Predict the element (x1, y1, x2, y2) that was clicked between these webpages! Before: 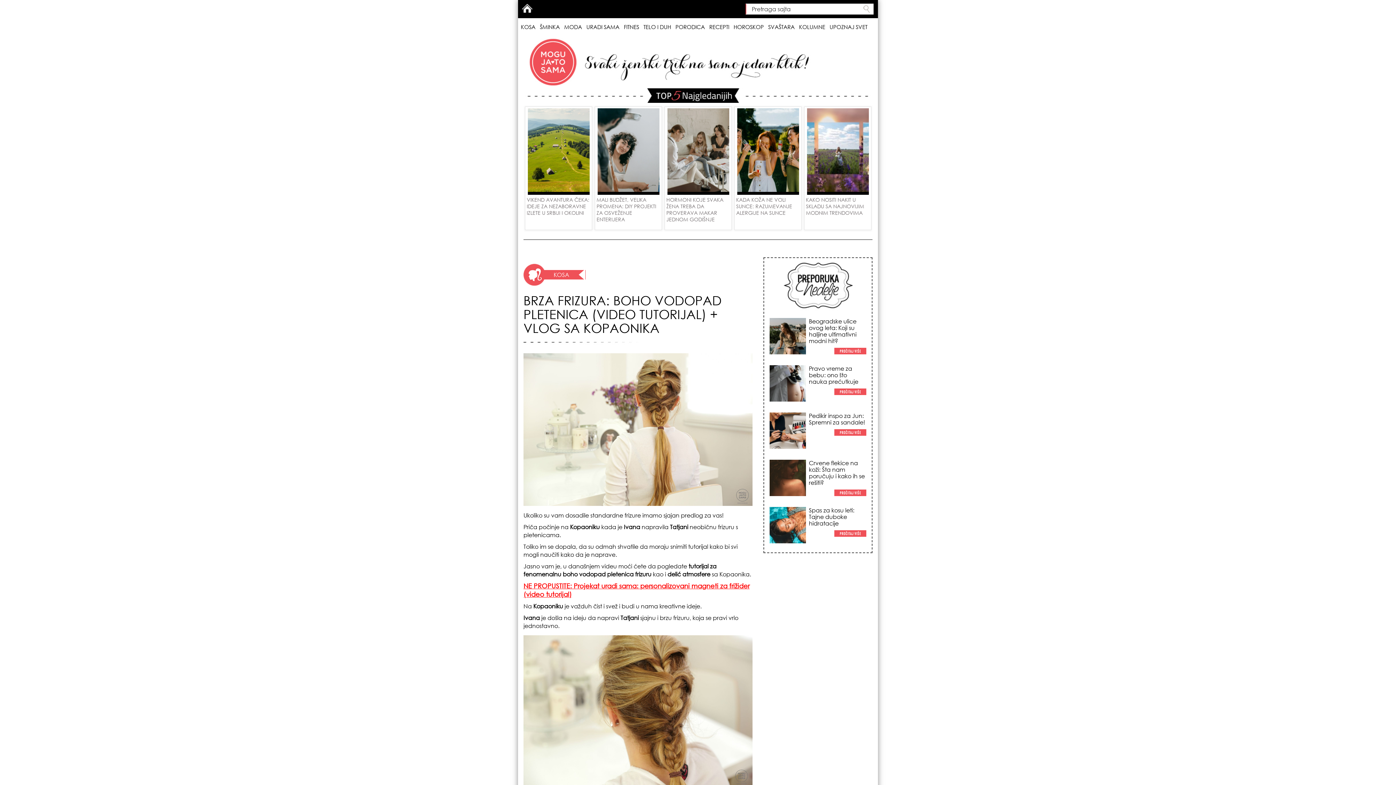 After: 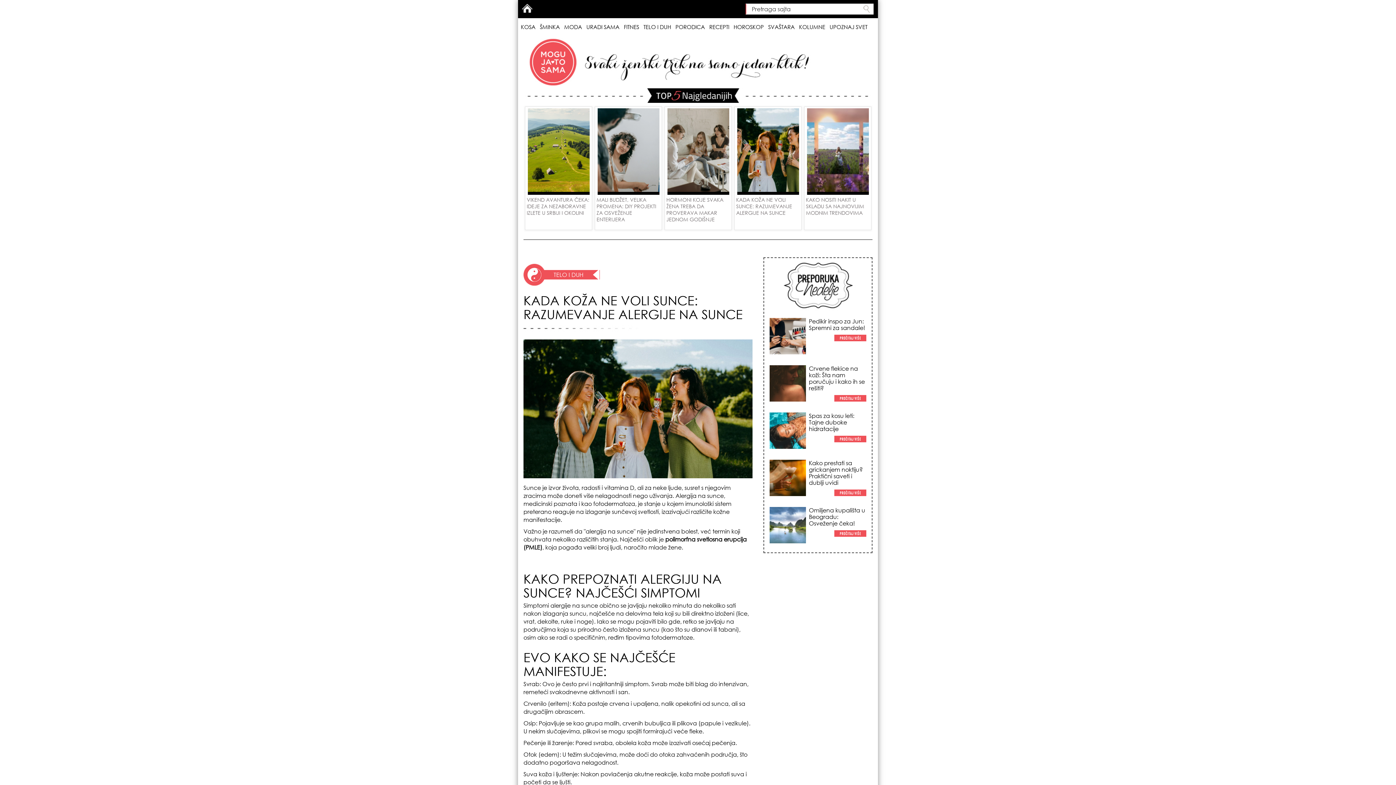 Action: label: KADA KOŽA NE VOLI SUNCE: RAZUMEVANJE ALERGIJE NA SUNCE bbox: (734, 106, 801, 230)